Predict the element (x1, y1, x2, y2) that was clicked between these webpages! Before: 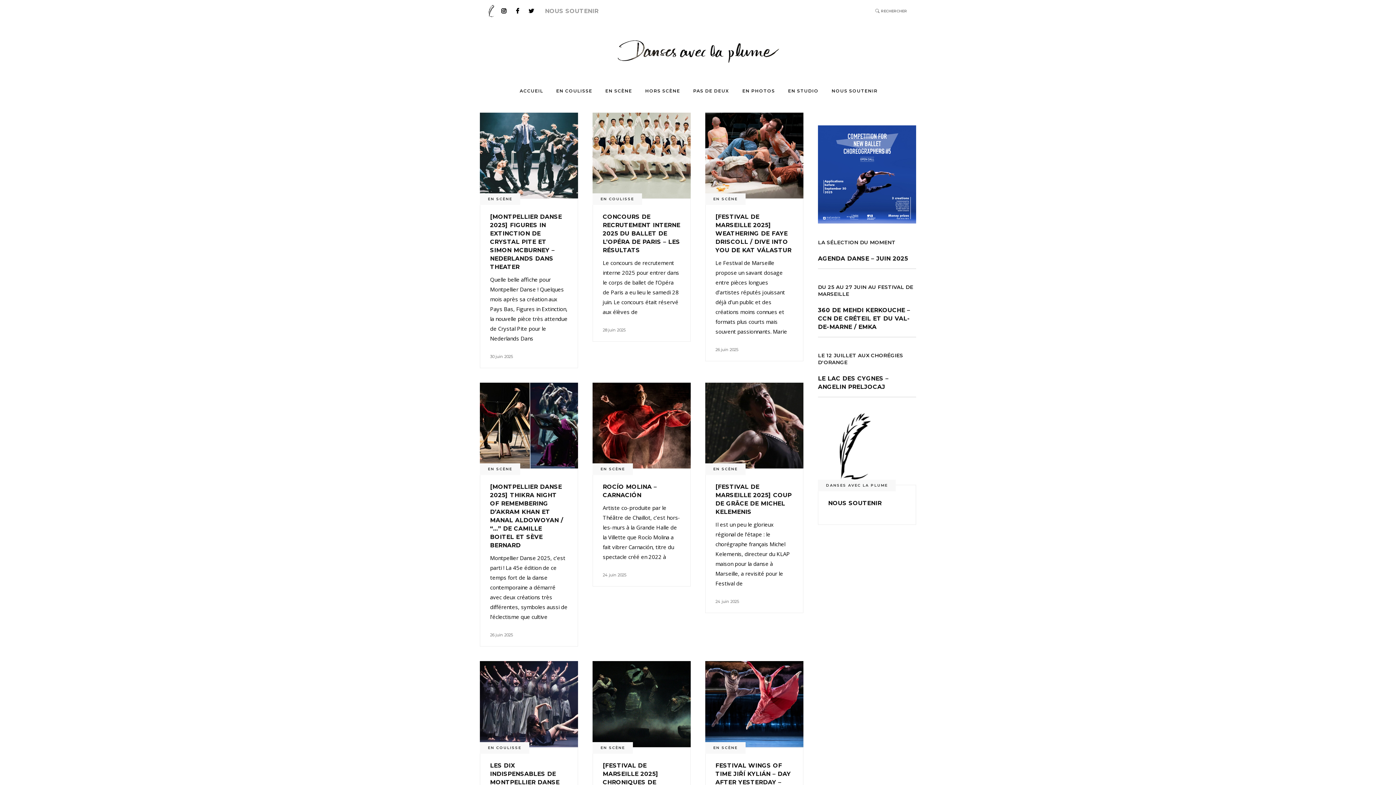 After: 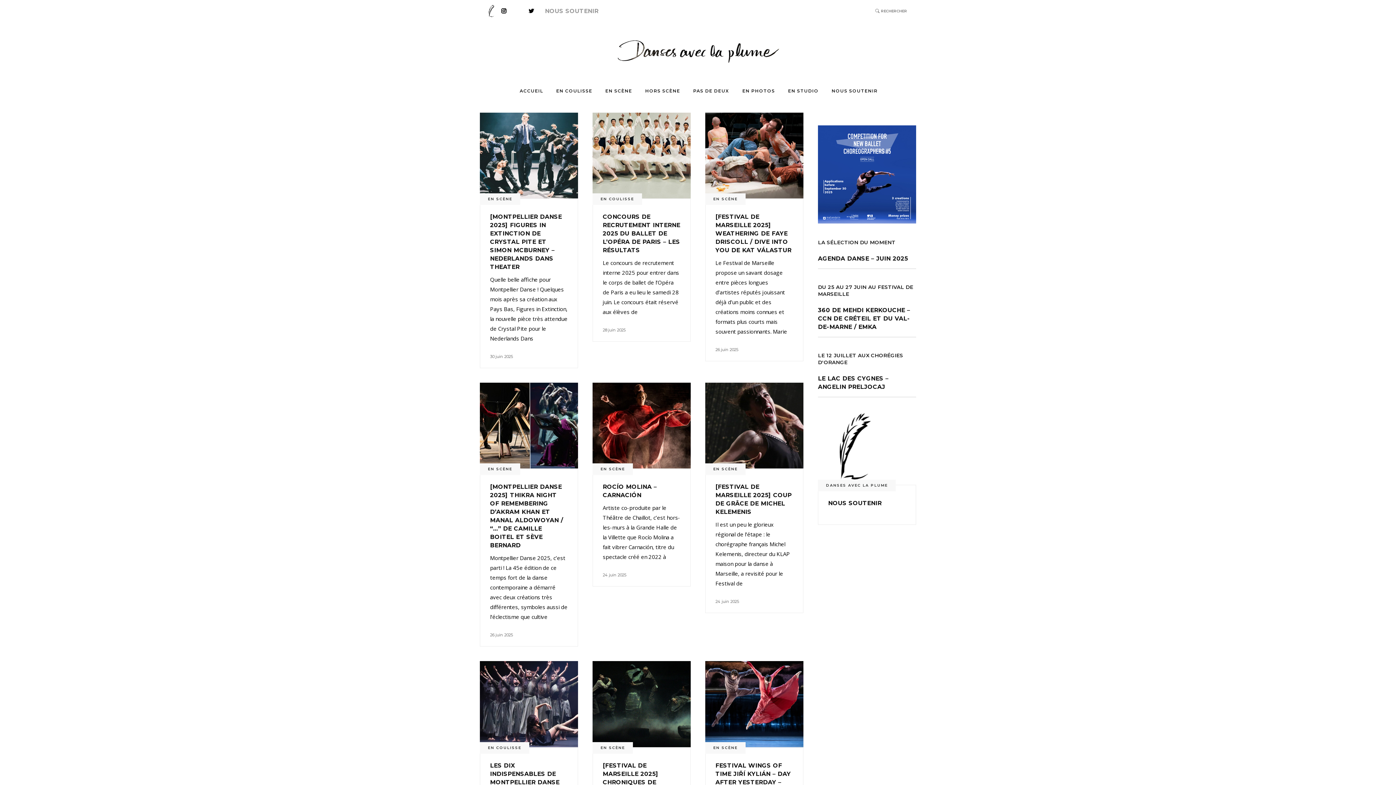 Action: bbox: (516, 7, 519, 14)